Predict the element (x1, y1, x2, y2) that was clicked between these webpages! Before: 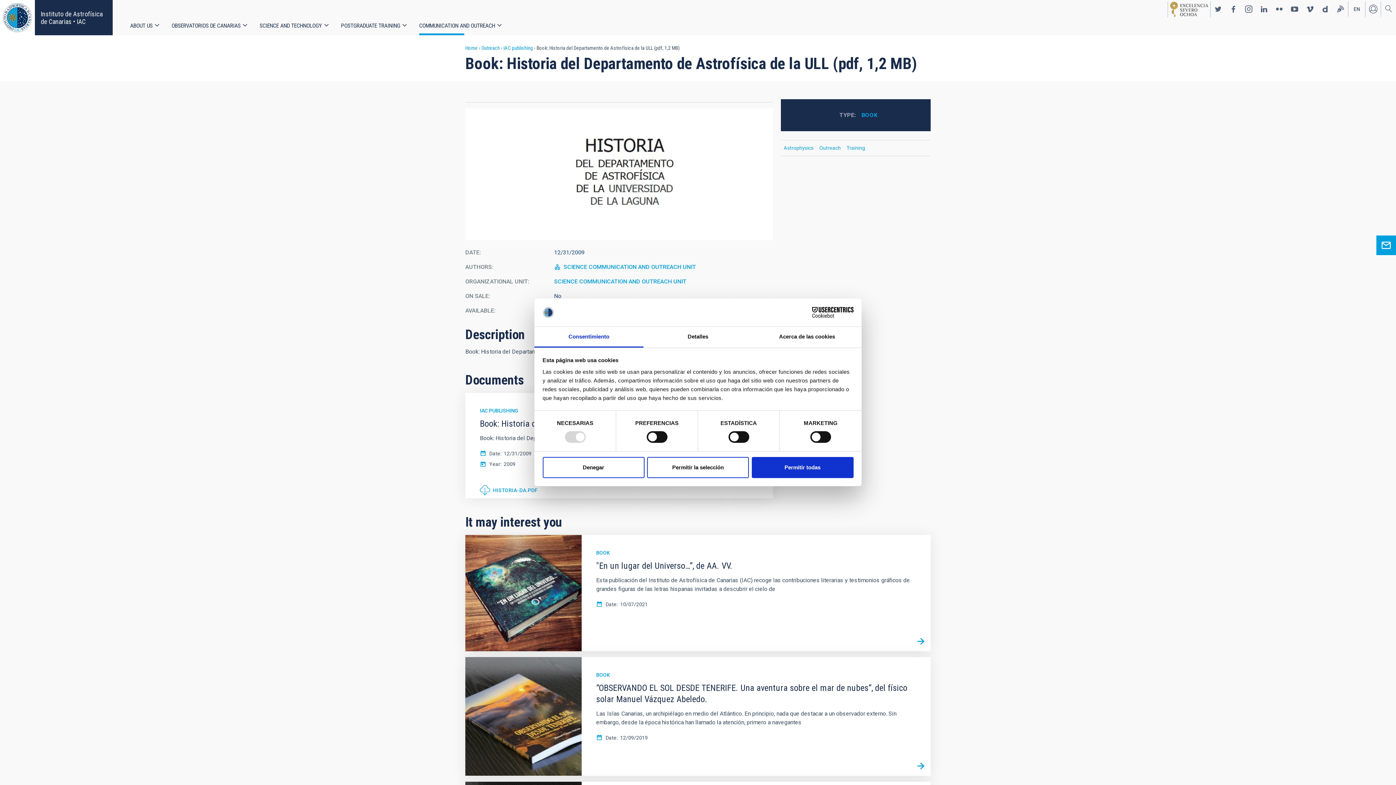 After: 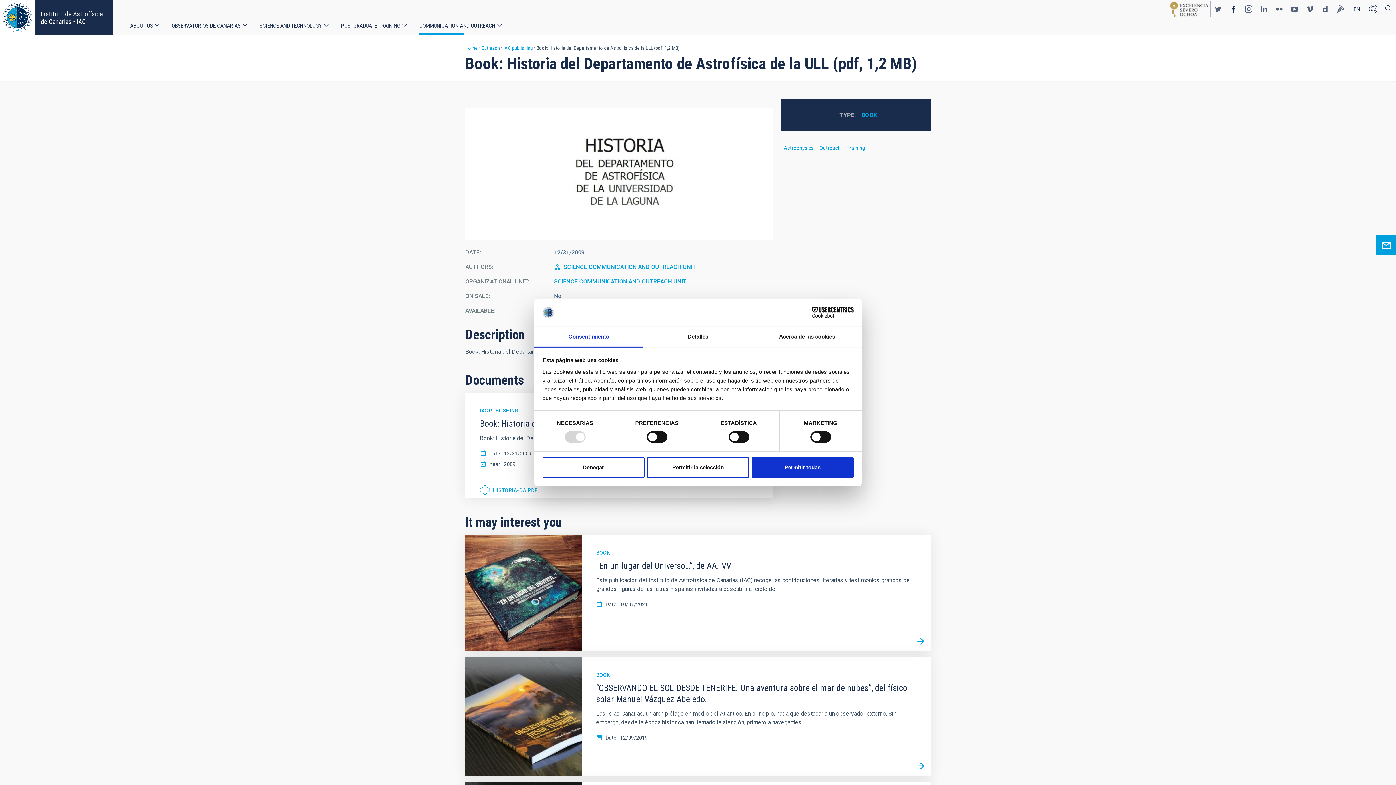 Action: label: https://www.facebook.com/InstitutodeAstrofisicadeCanarias bbox: (1226, 1, 1241, 16)